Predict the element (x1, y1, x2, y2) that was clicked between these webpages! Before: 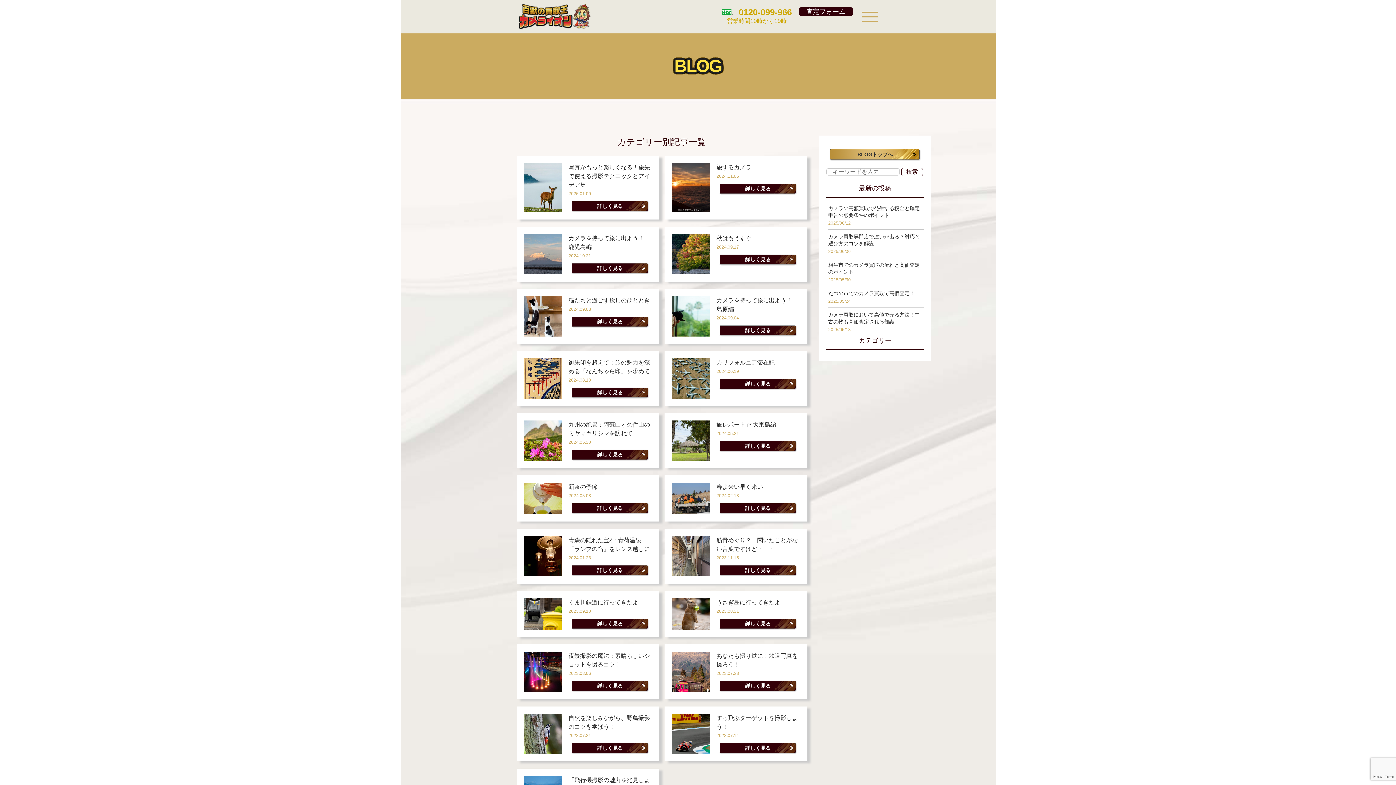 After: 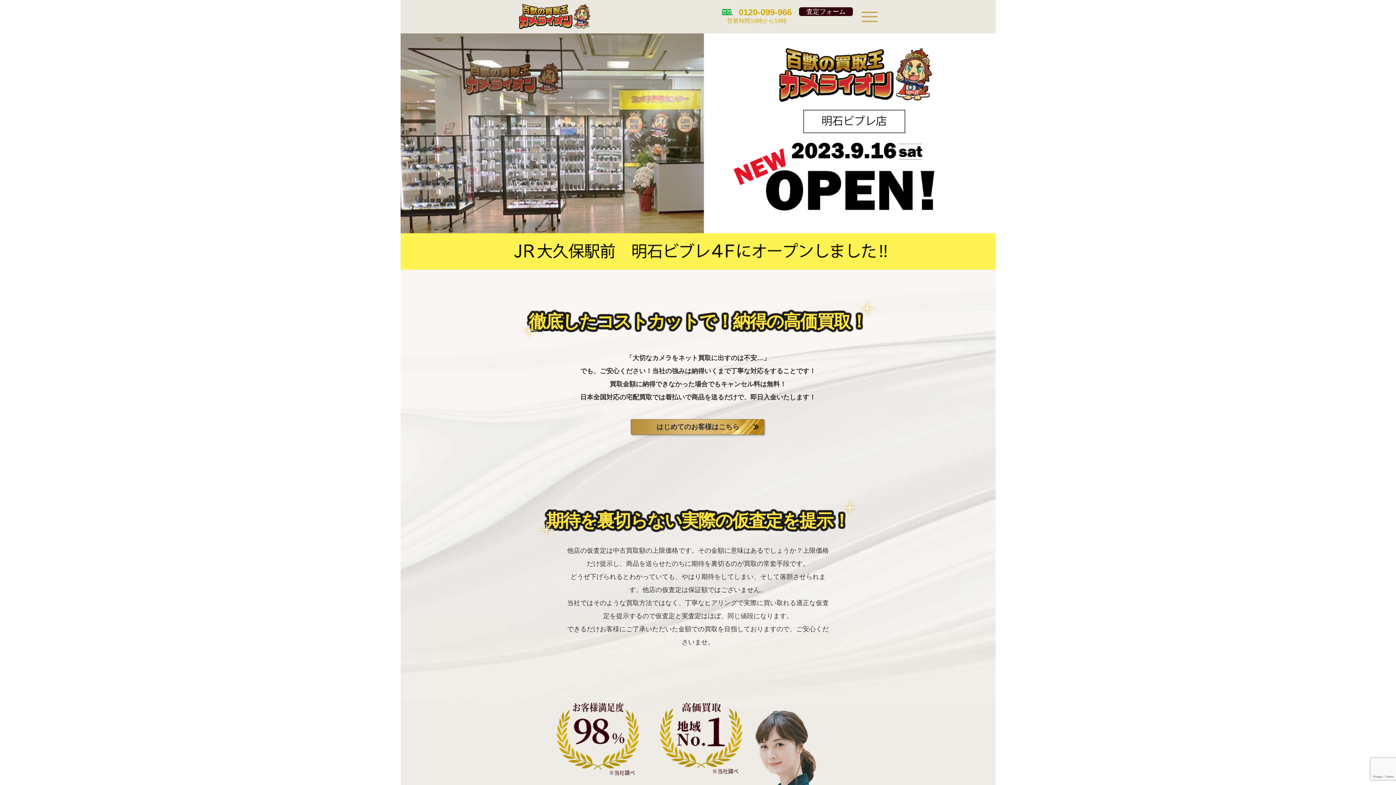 Action: bbox: (516, 0, 592, 33)